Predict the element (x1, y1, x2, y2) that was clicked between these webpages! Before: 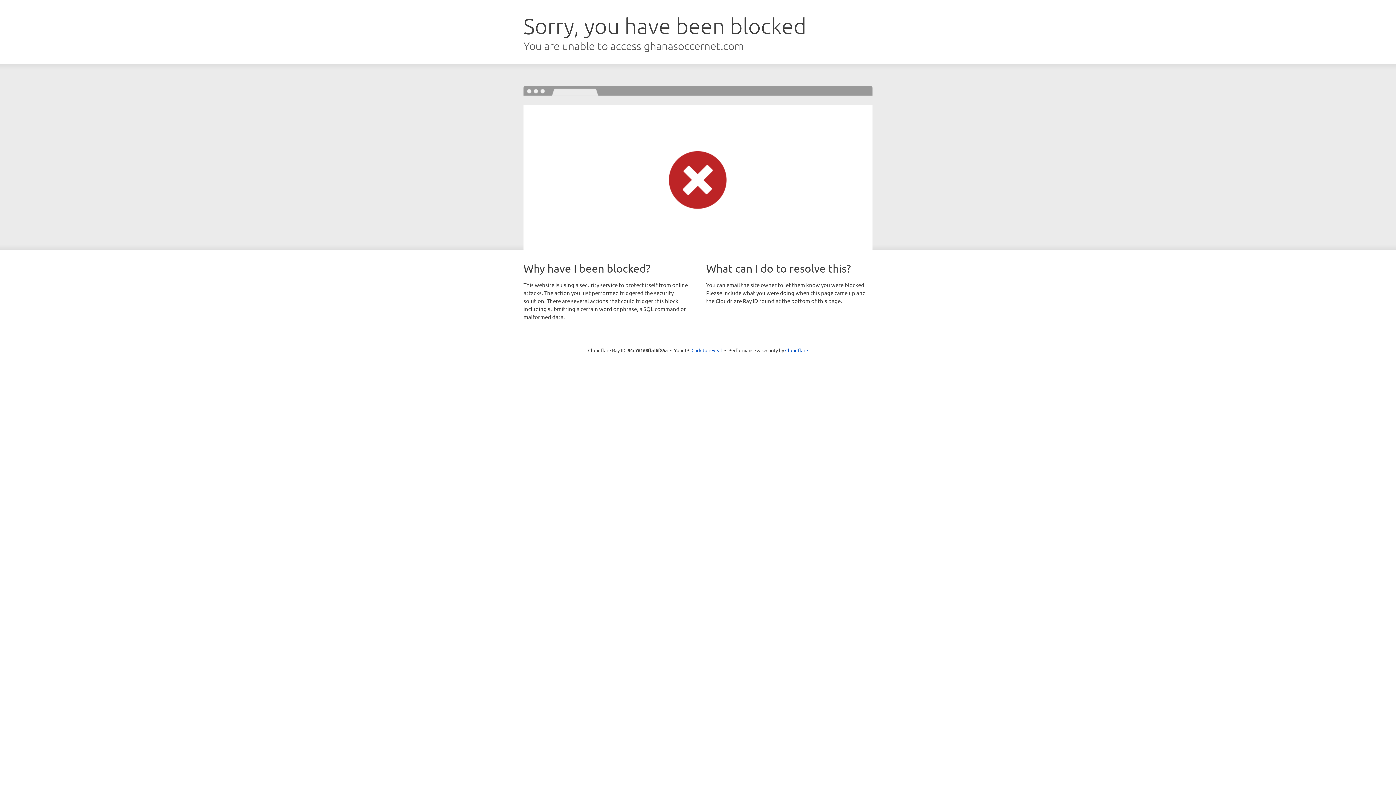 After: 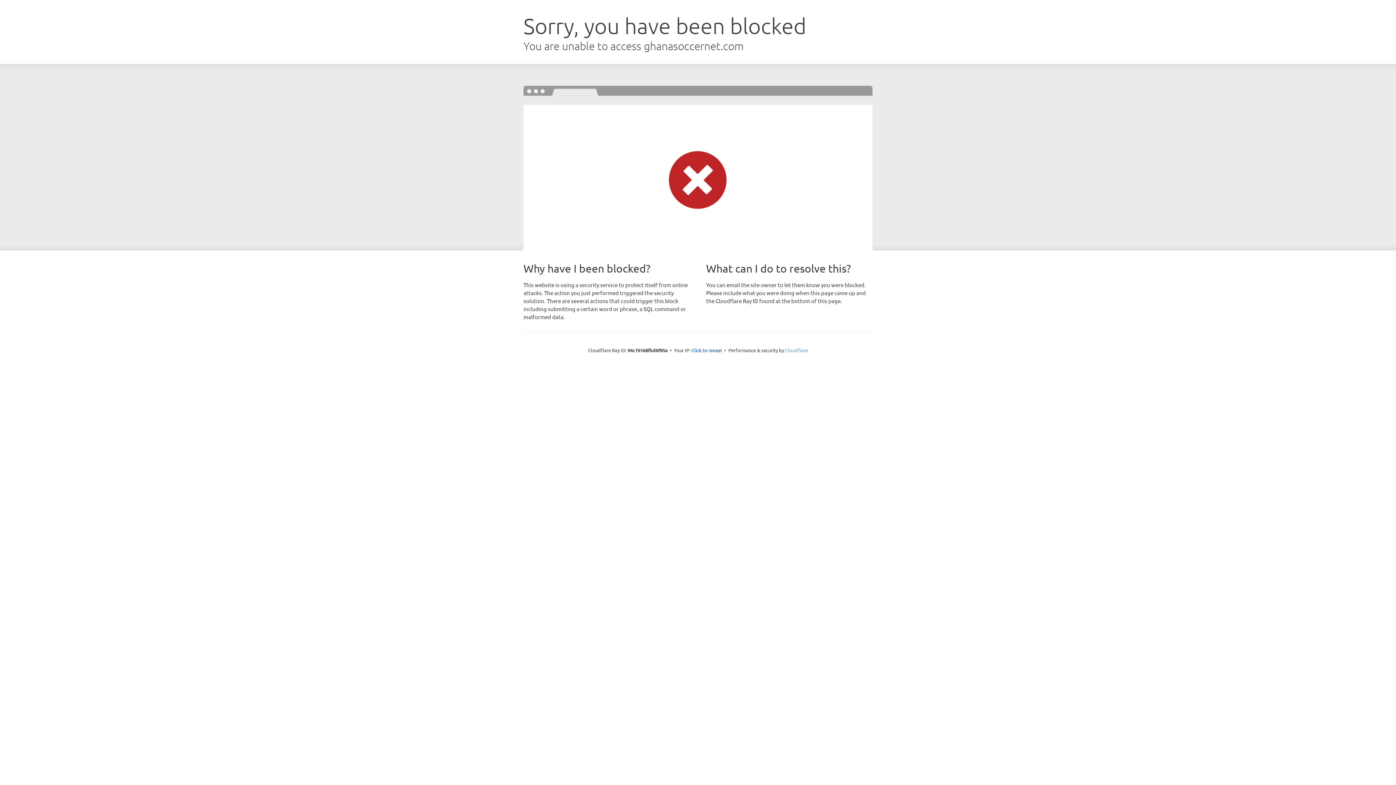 Action: label: Cloudflare bbox: (785, 347, 808, 353)